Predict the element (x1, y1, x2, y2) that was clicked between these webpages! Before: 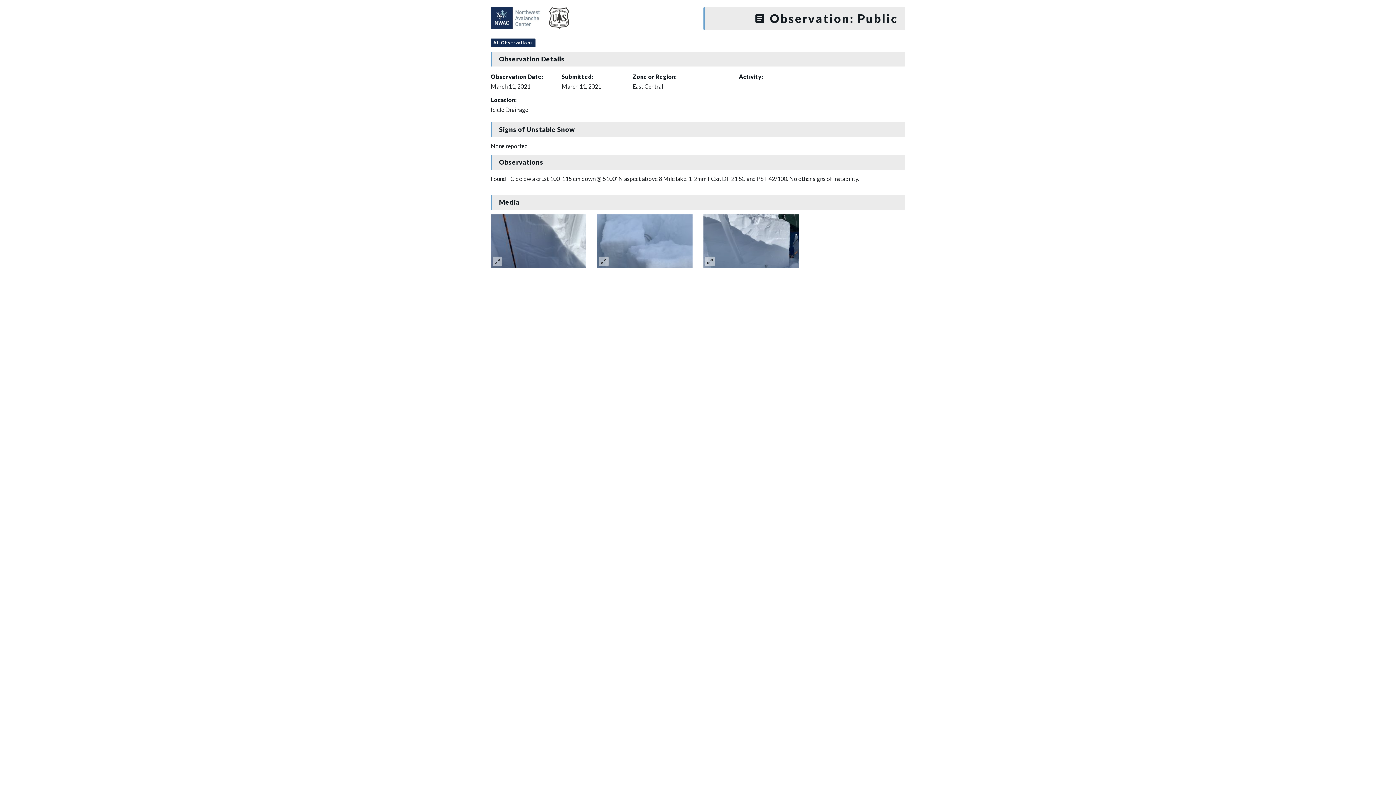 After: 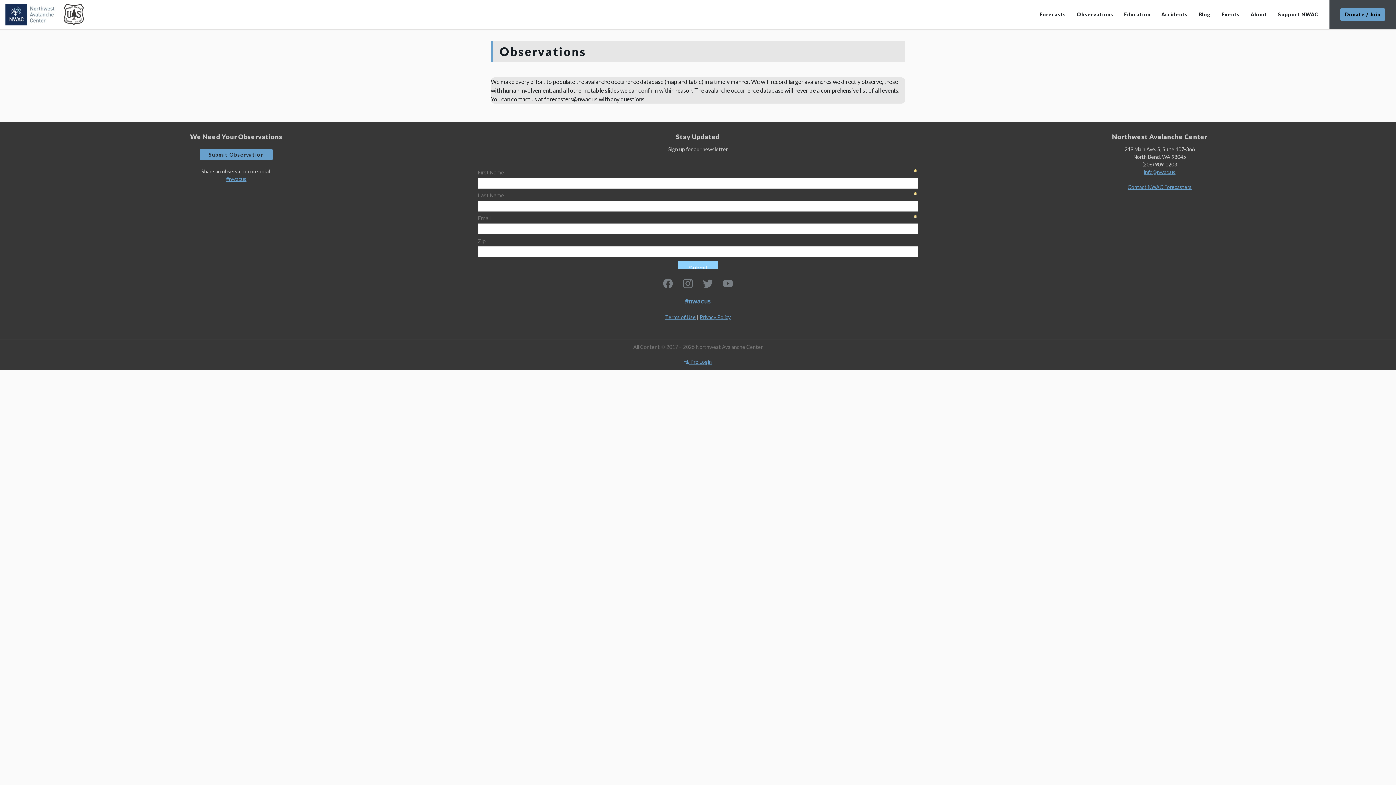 Action: bbox: (490, 38, 535, 47) label: All Observations